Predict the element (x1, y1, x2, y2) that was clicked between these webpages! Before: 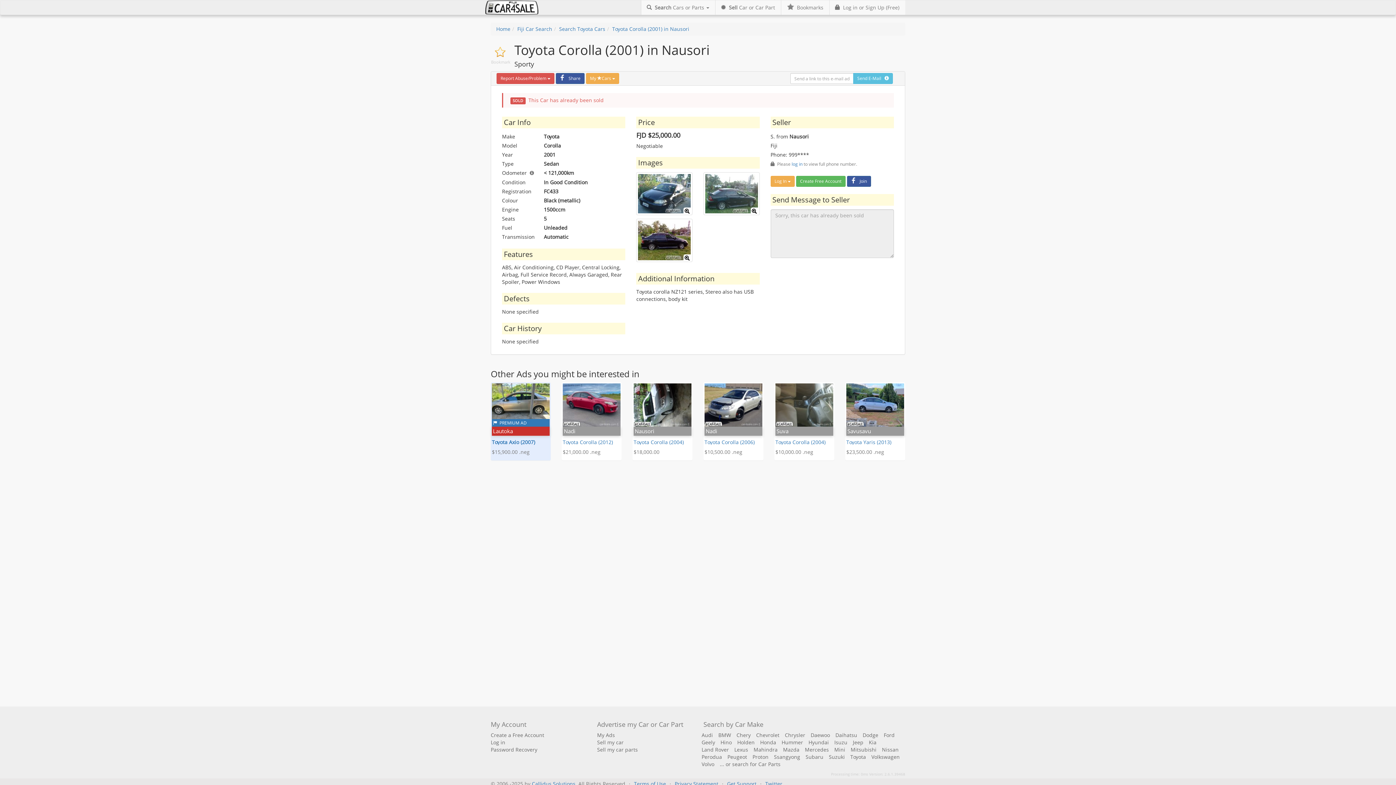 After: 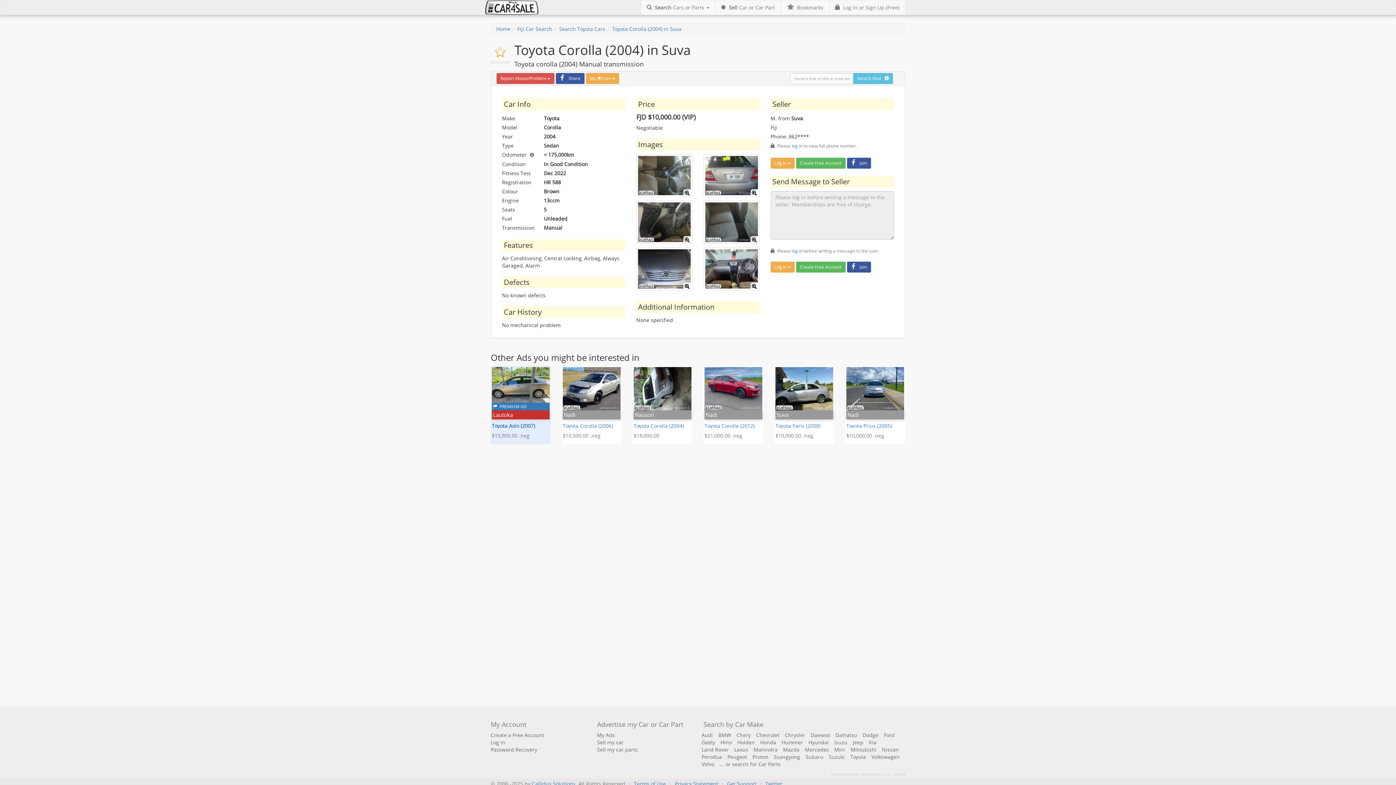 Action: label: $10,000.00 .neg bbox: (775, 448, 813, 455)